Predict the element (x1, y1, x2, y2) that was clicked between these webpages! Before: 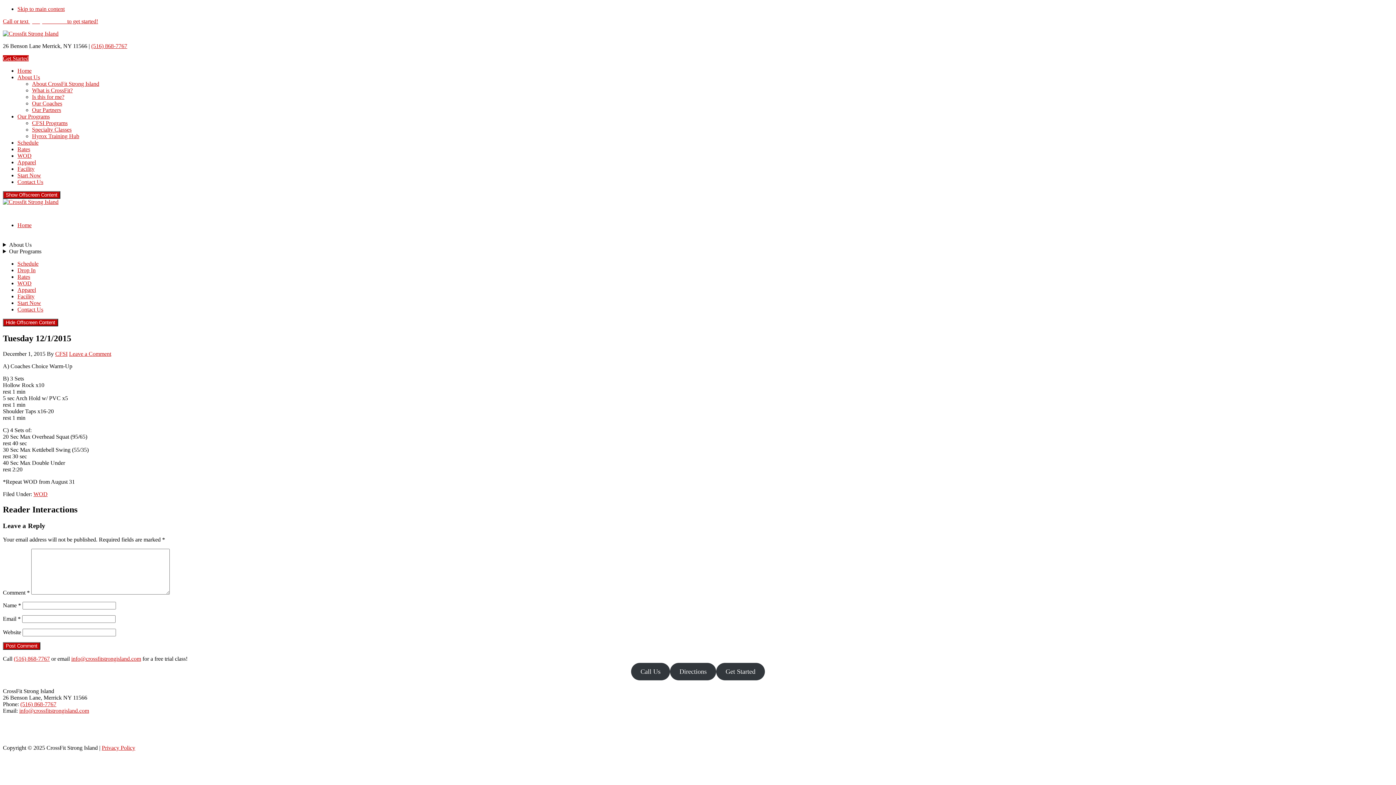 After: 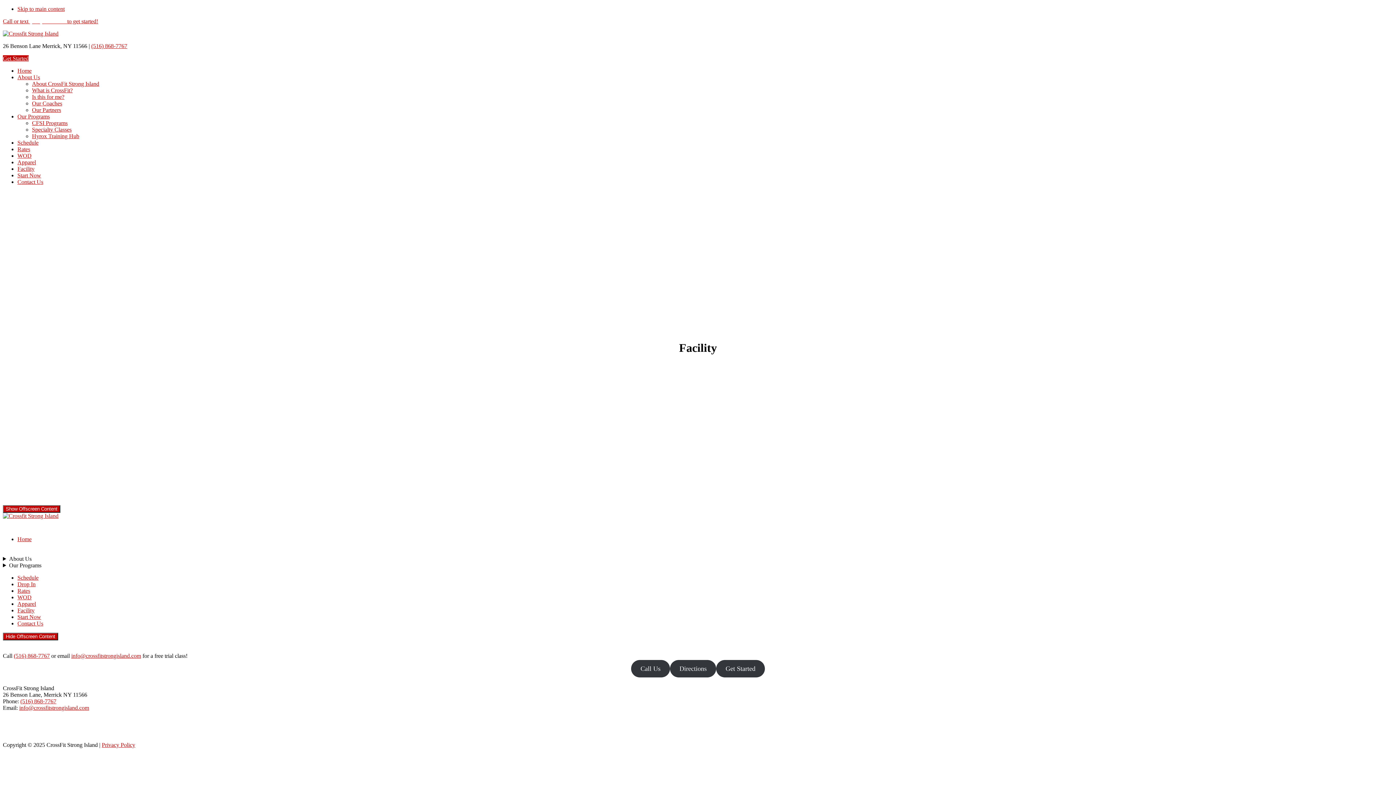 Action: bbox: (17, 165, 34, 172) label: Facility